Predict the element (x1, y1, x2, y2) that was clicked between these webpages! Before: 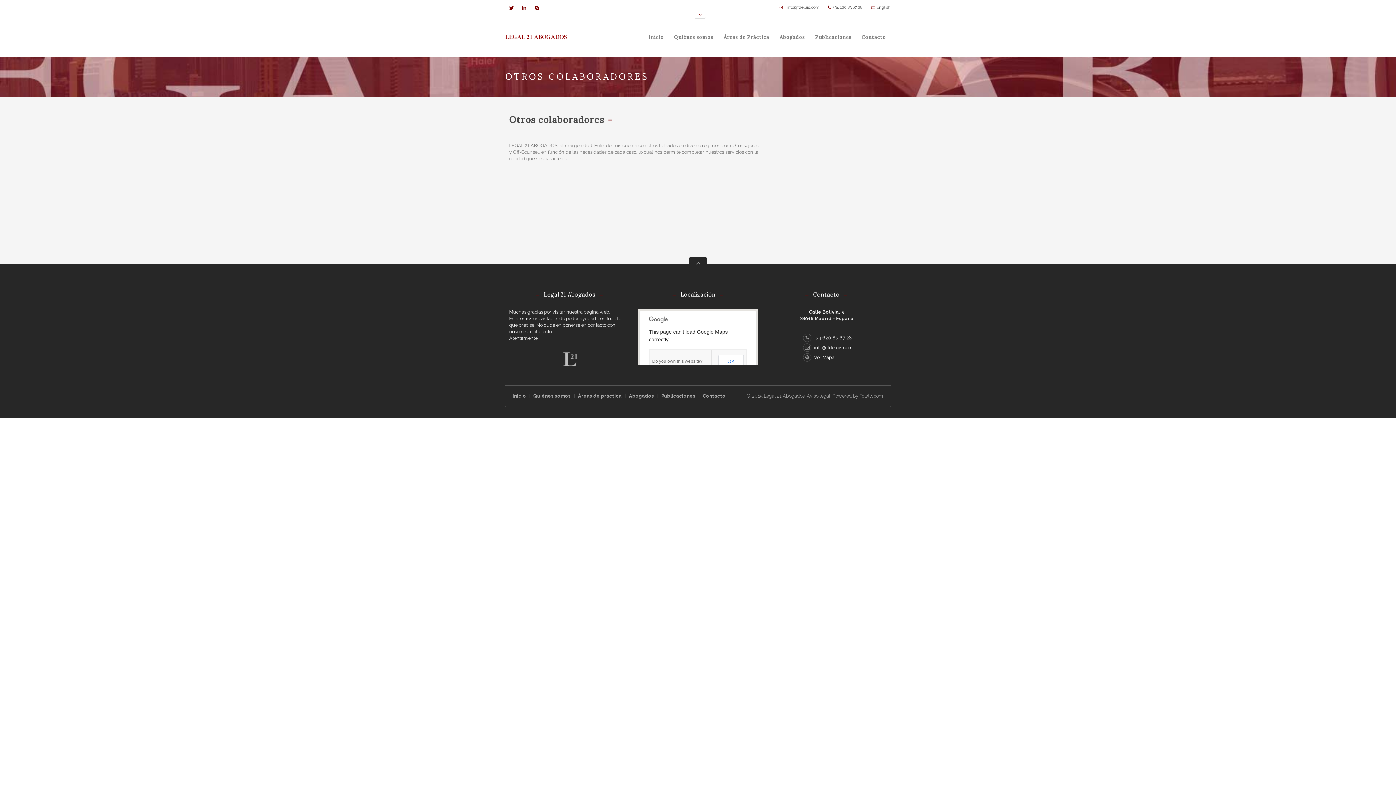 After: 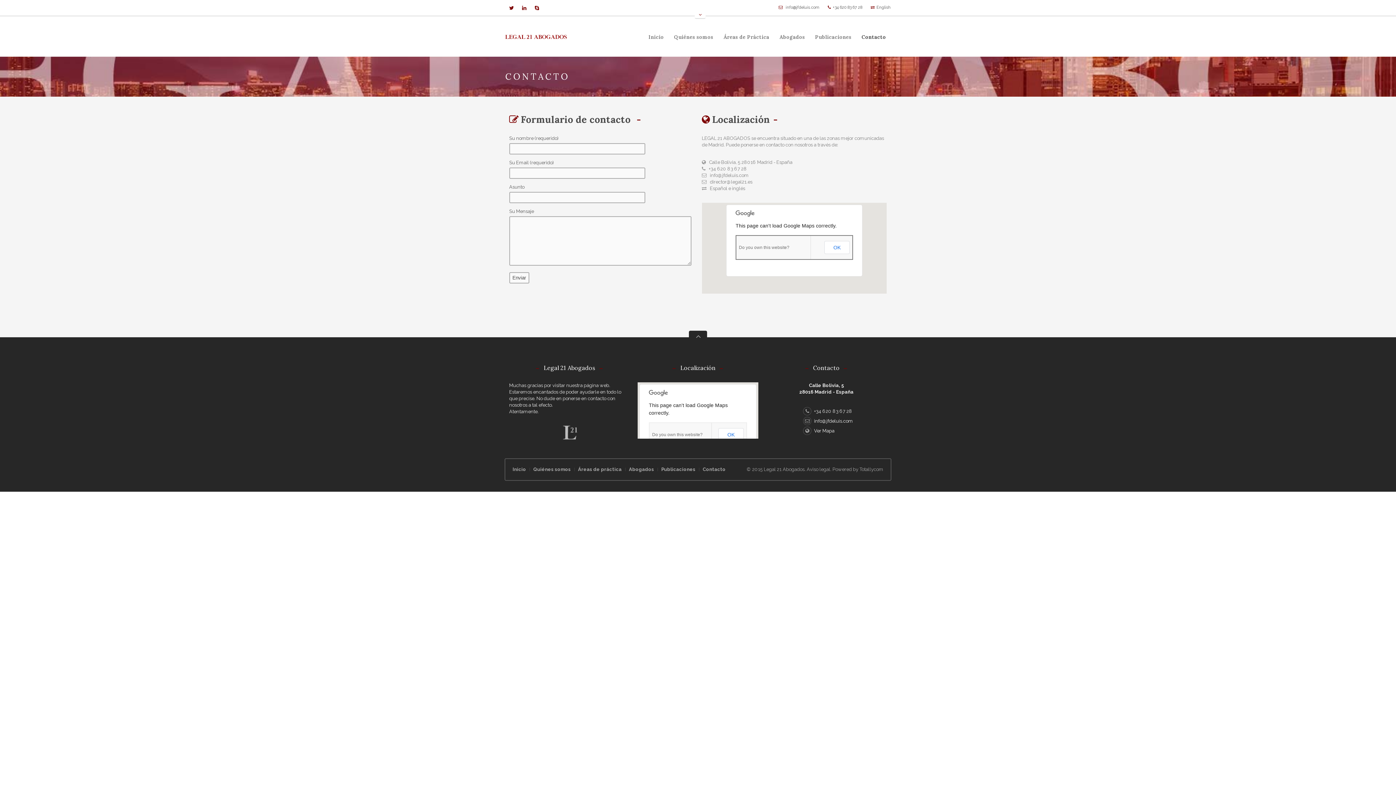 Action: label: Contacto bbox: (857, 32, 889, 42)